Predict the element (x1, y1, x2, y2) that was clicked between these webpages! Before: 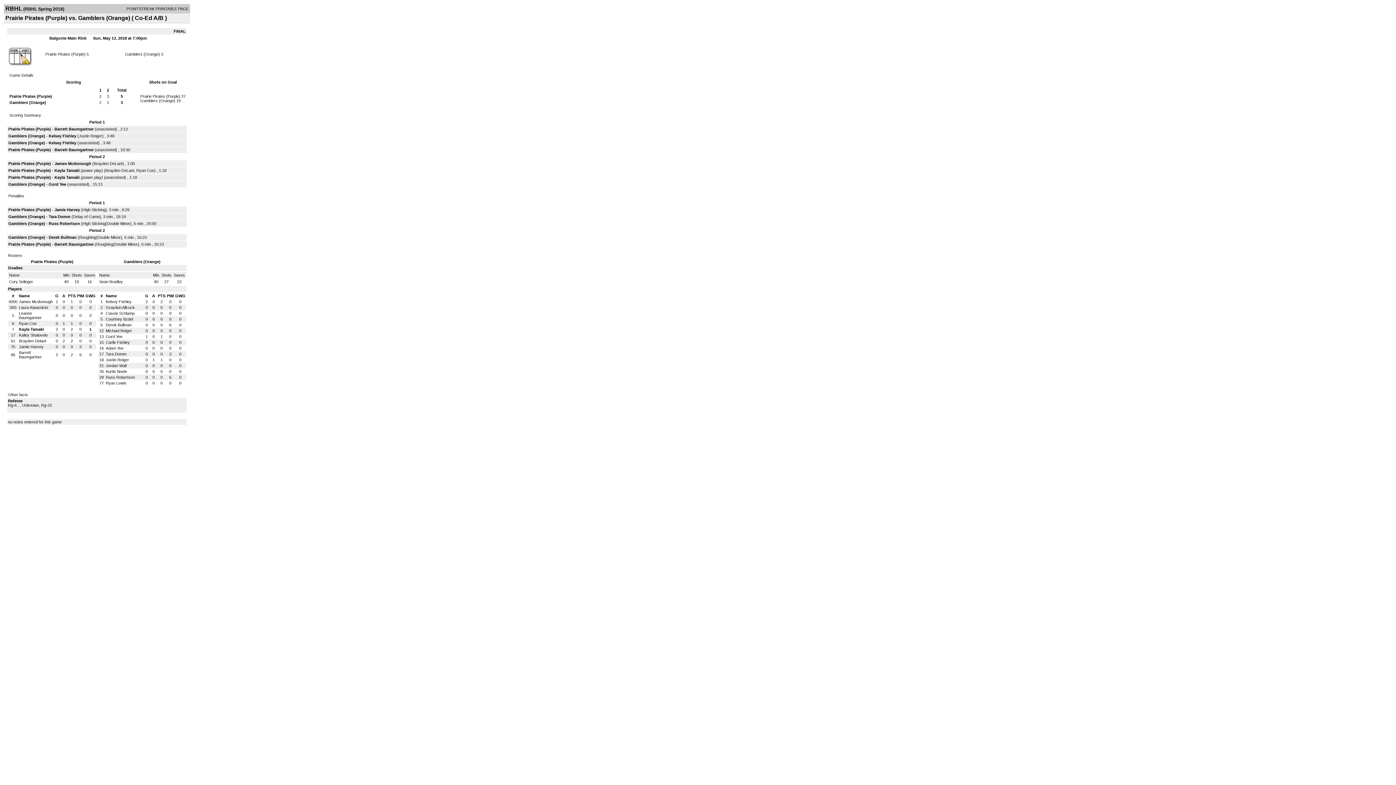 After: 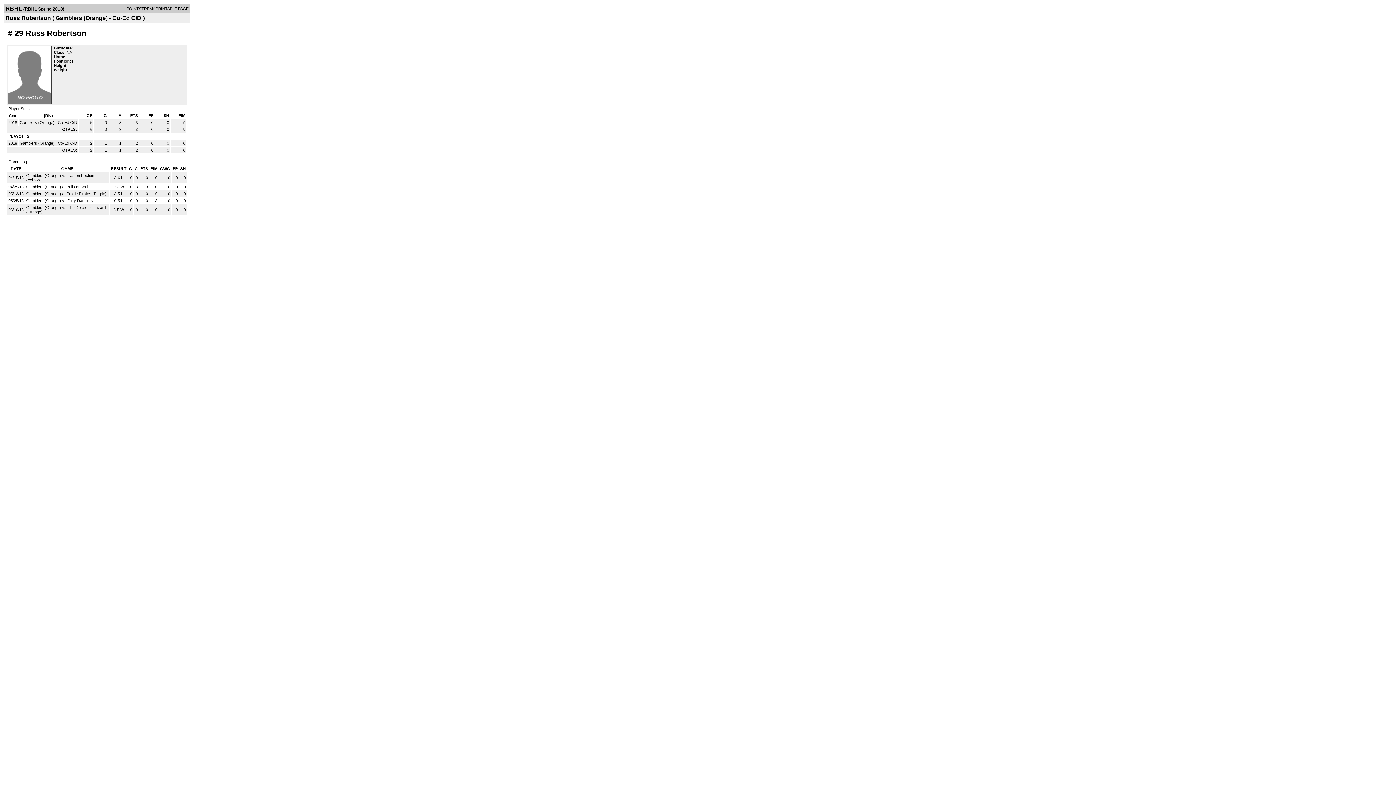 Action: label: Russ Robertson bbox: (48, 221, 80, 225)